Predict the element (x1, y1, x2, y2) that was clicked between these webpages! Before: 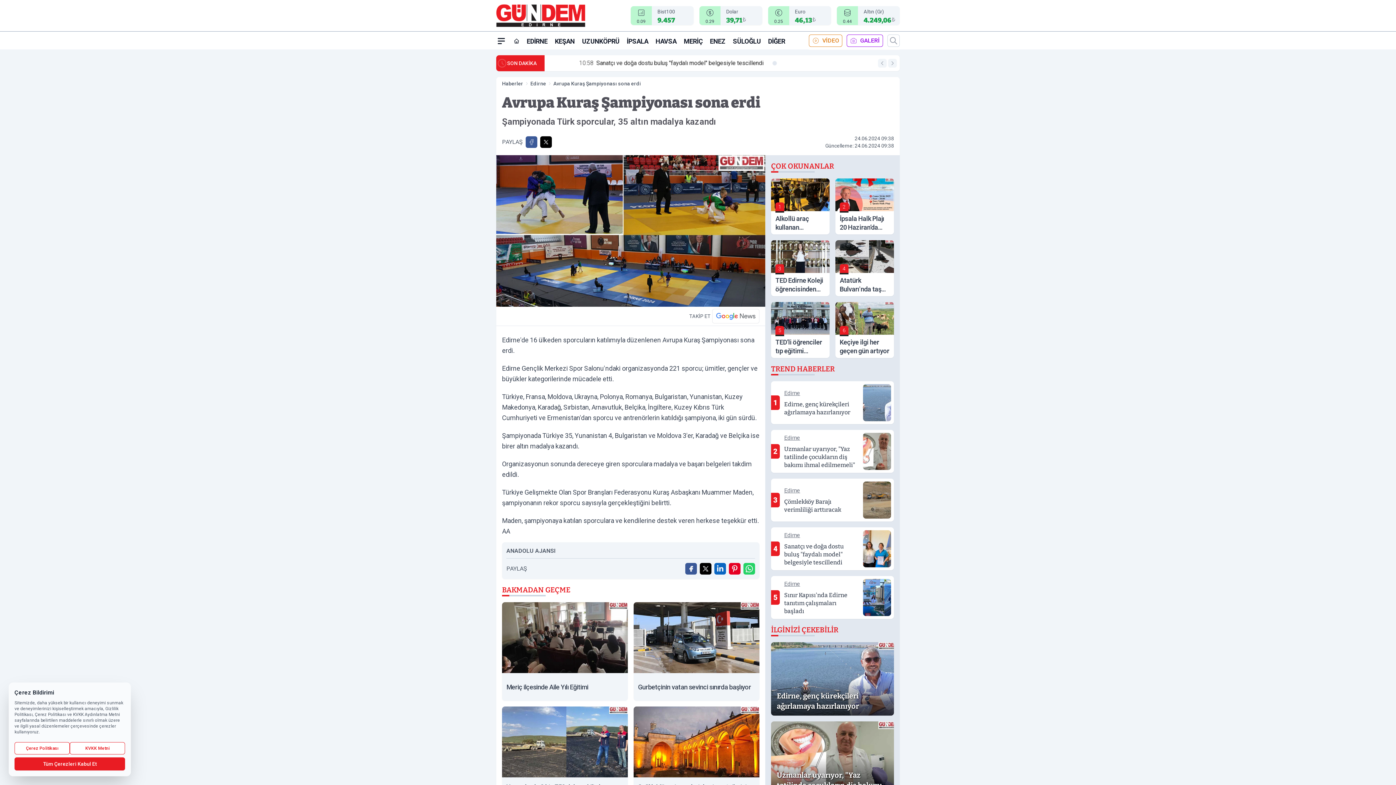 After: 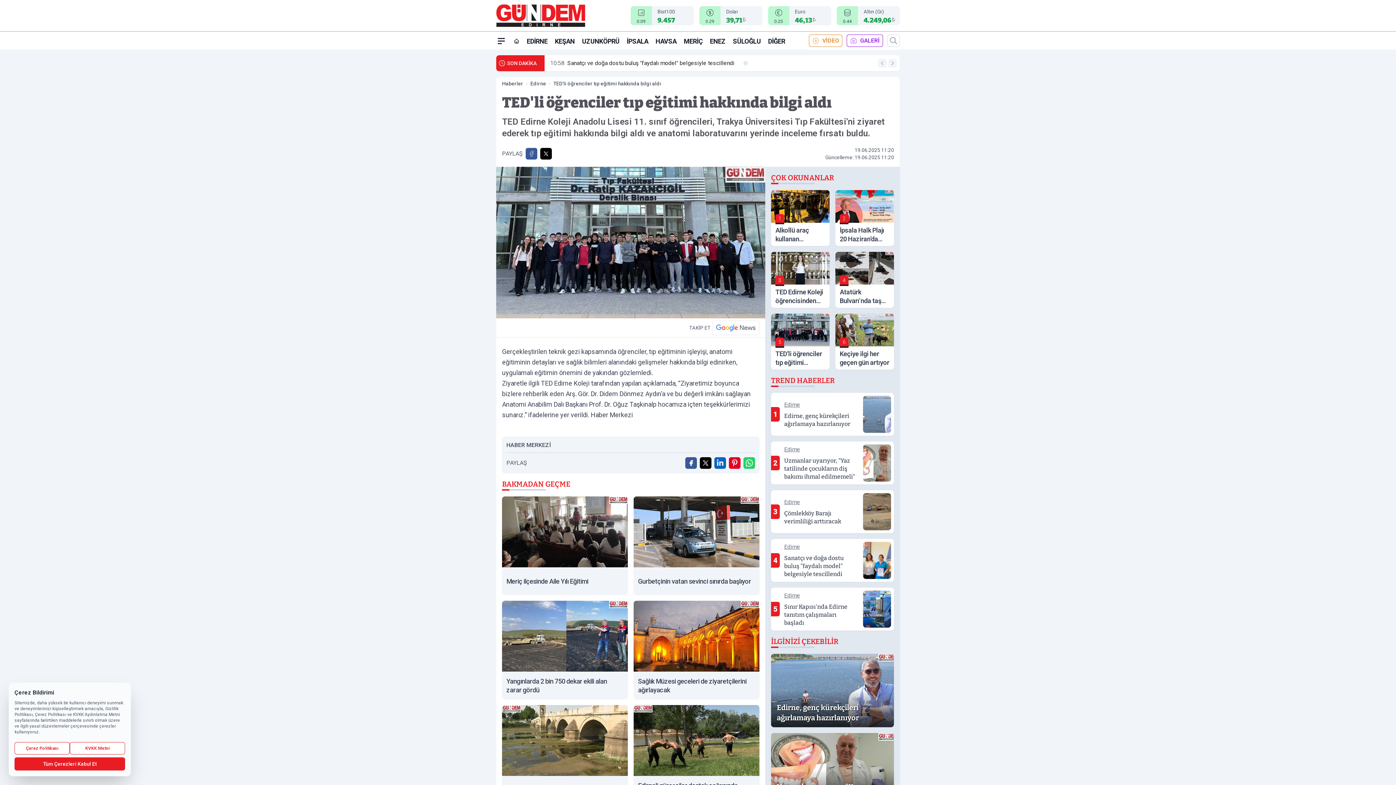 Action: label: 5
TED’li öğrenciler tıp eğitimi hakkında bilgi aldı bbox: (771, 302, 829, 358)